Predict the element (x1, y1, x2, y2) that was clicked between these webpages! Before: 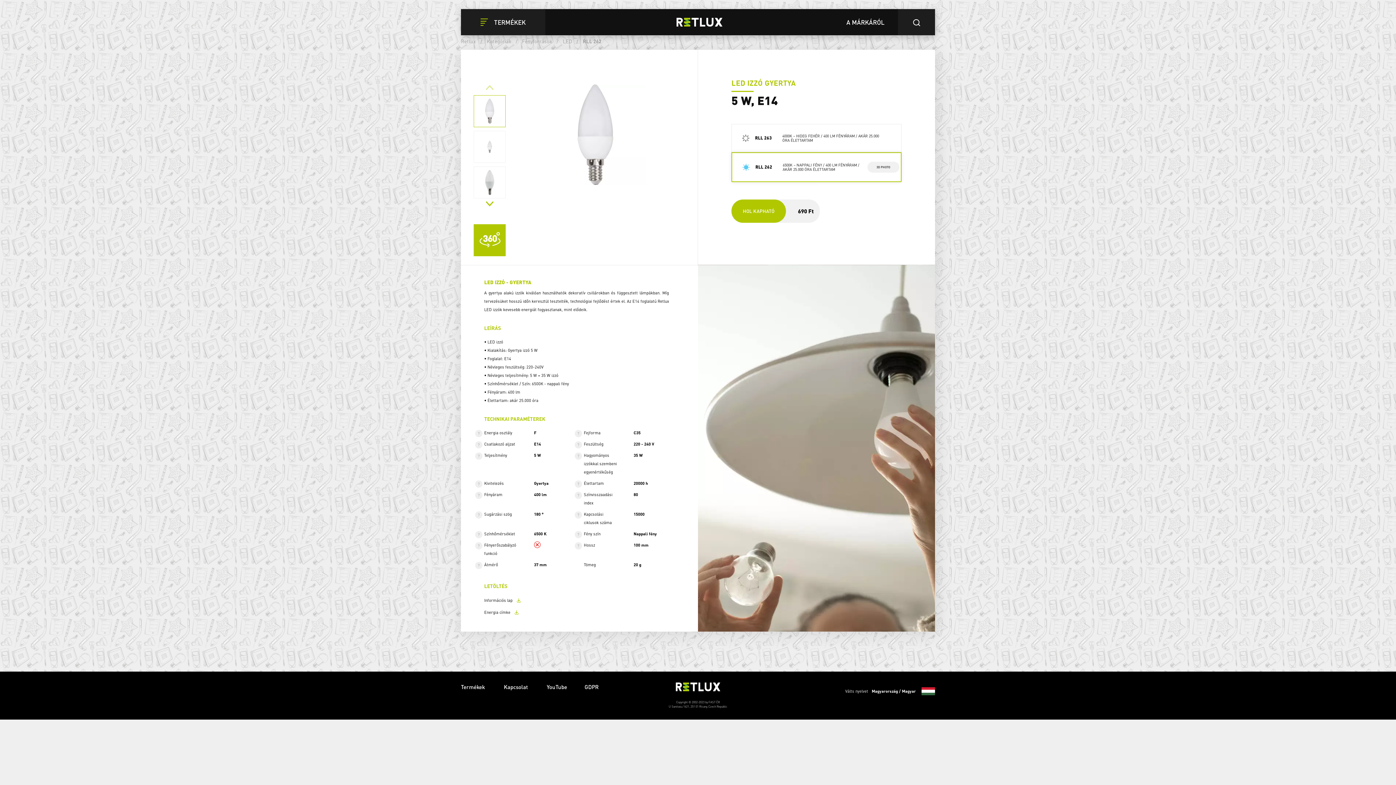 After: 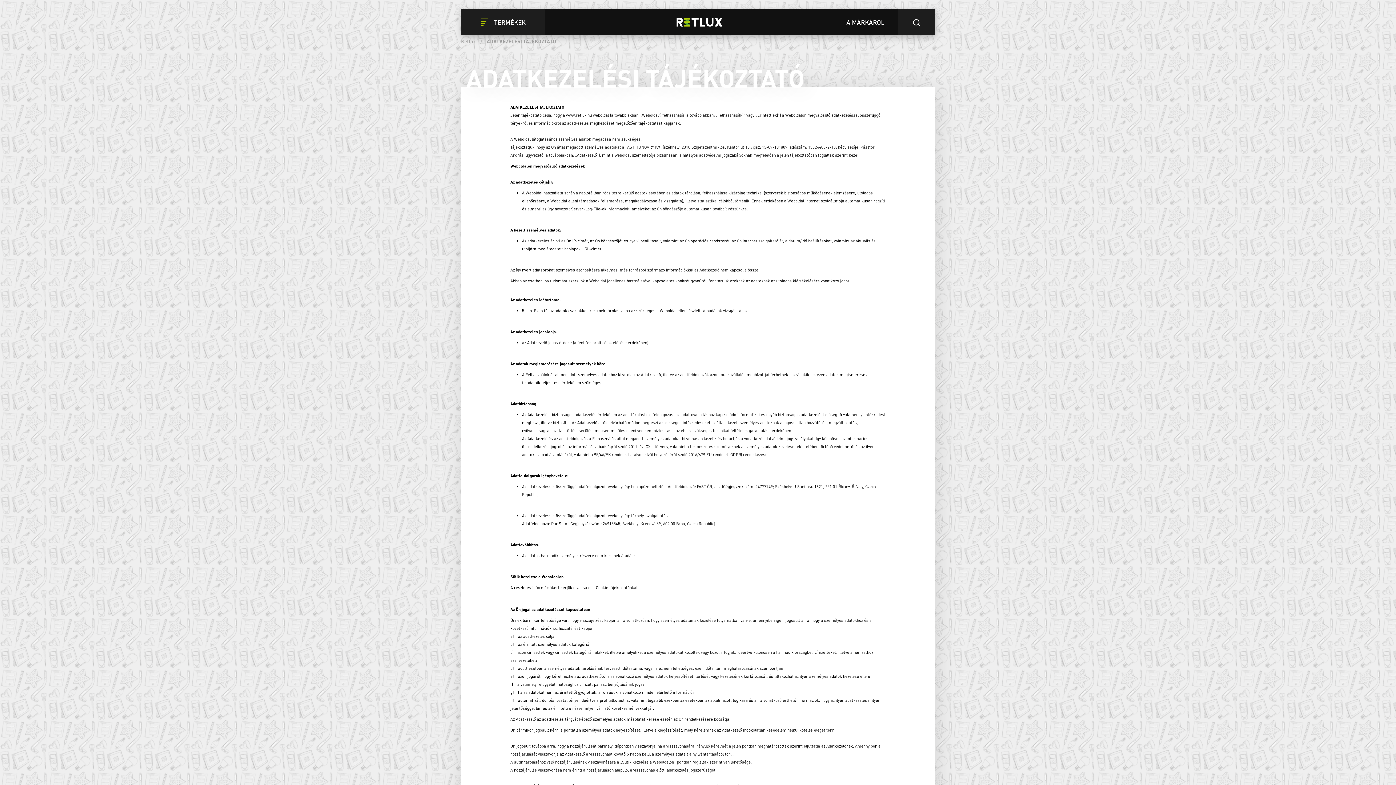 Action: label: GDPR bbox: (584, 683, 598, 690)